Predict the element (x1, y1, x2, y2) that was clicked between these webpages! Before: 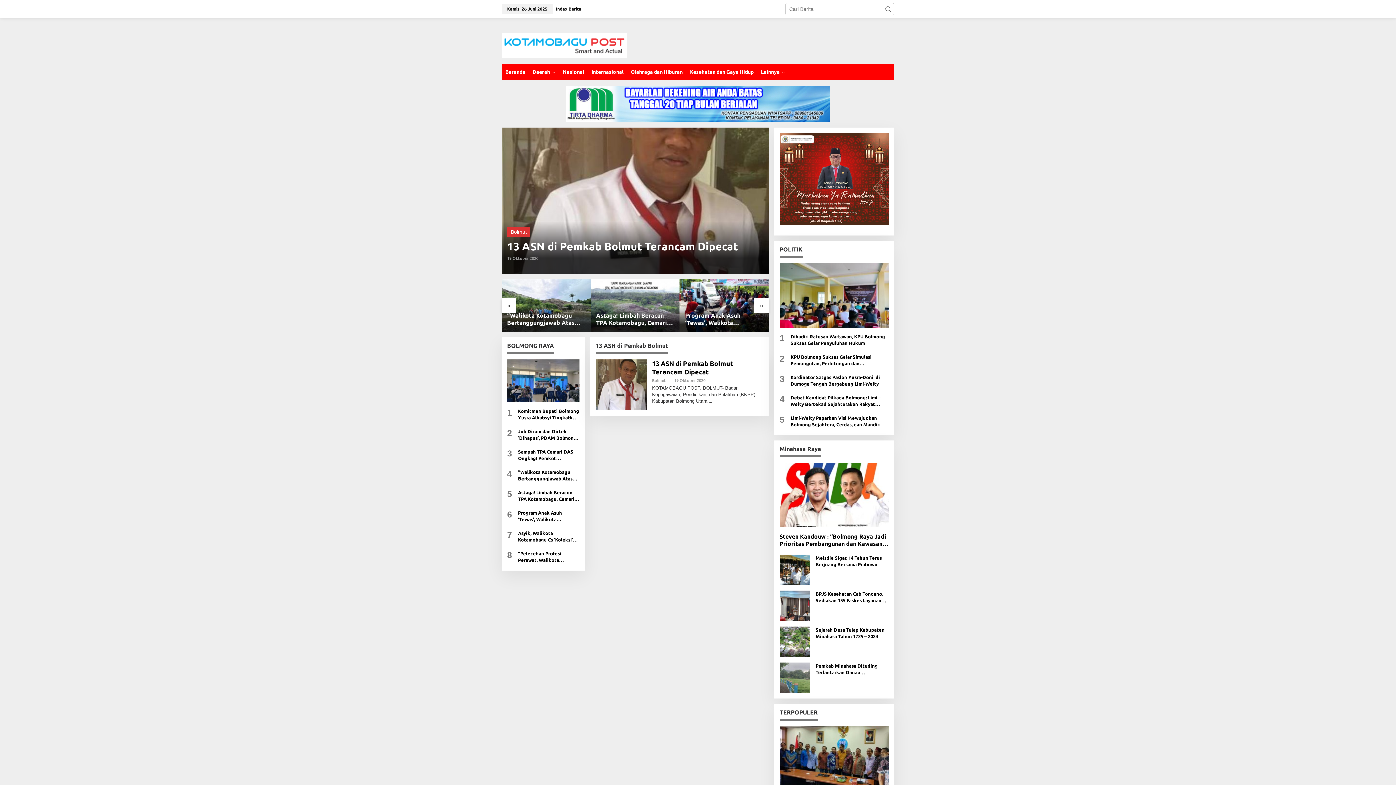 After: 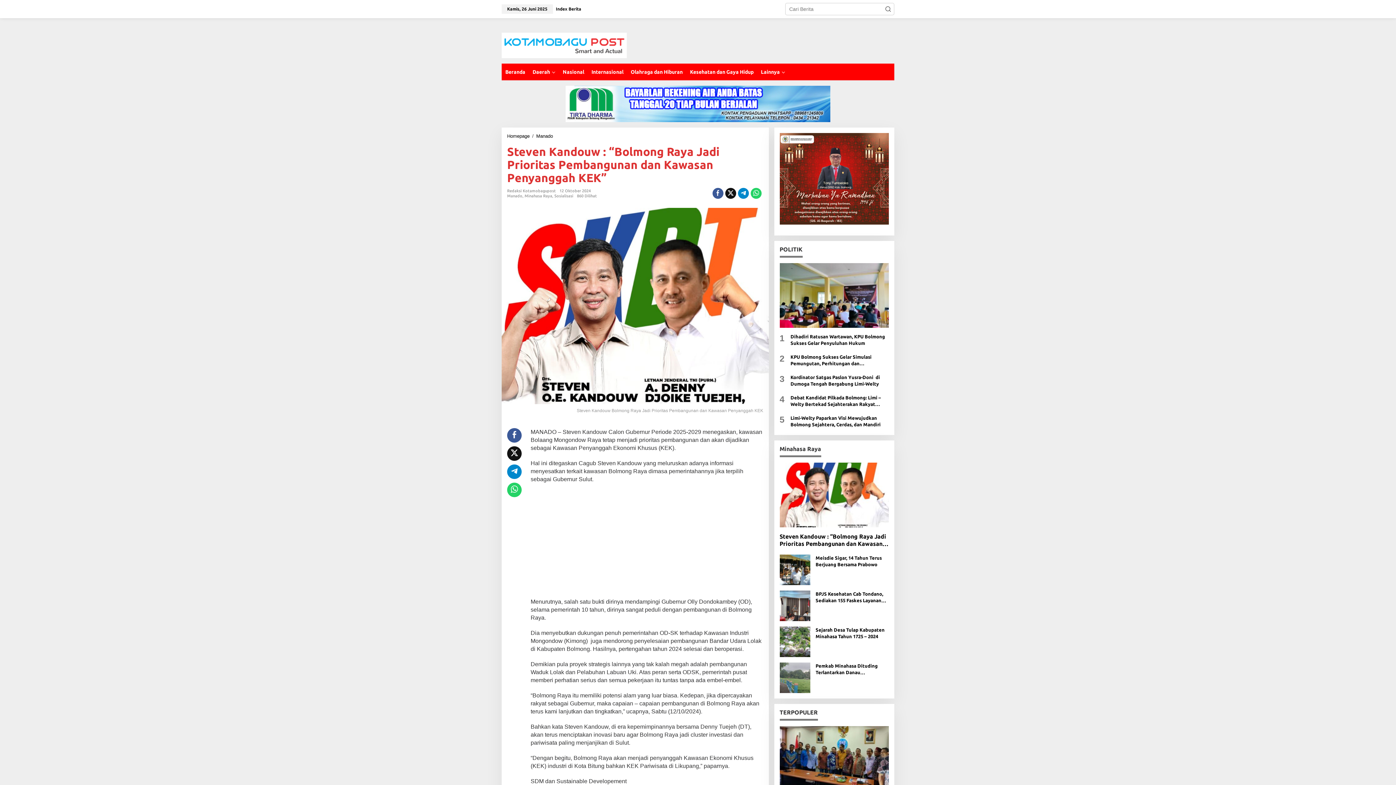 Action: label: Steven Kandouw : “Bolmong Raya Jadi Prioritas Pembangunan dan Kawasan Penyanggah KEK” bbox: (779, 533, 889, 547)